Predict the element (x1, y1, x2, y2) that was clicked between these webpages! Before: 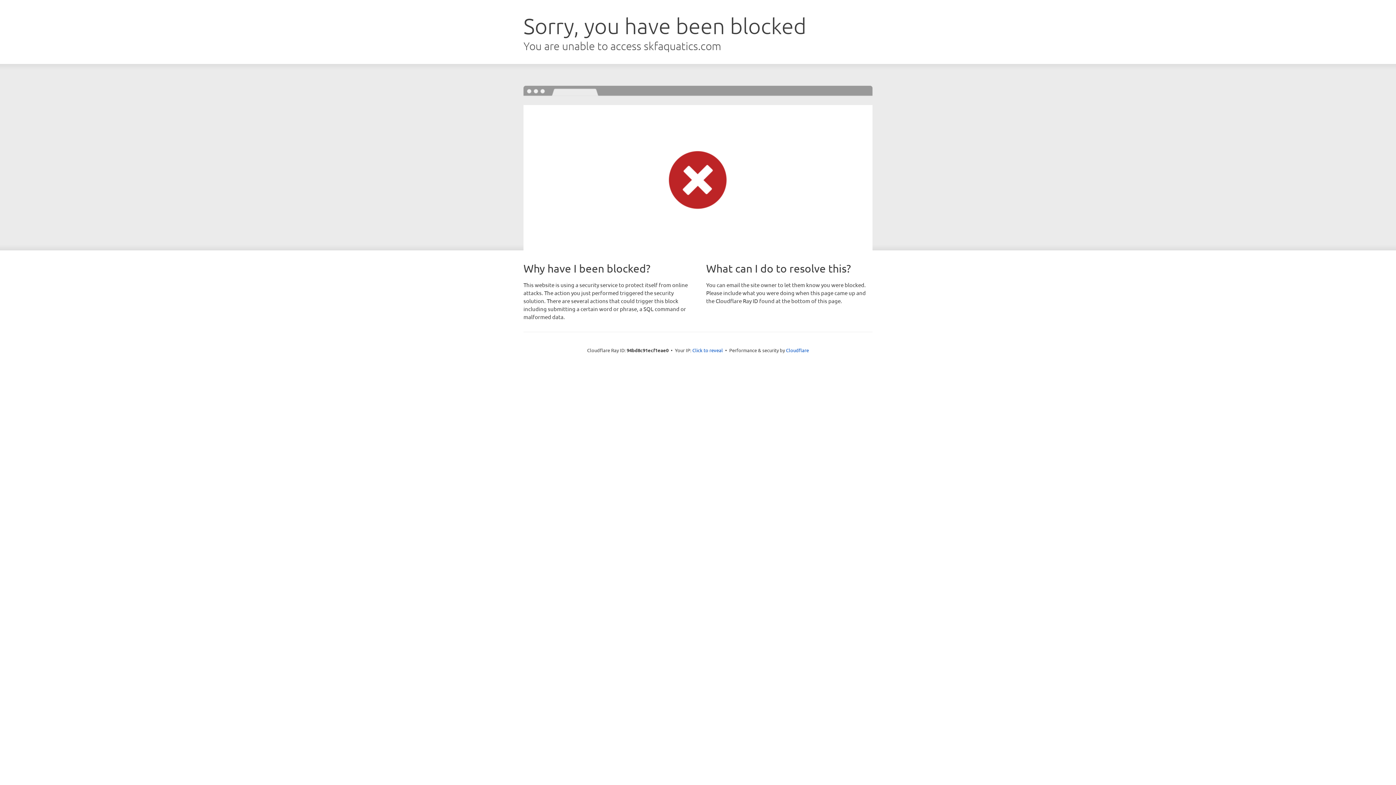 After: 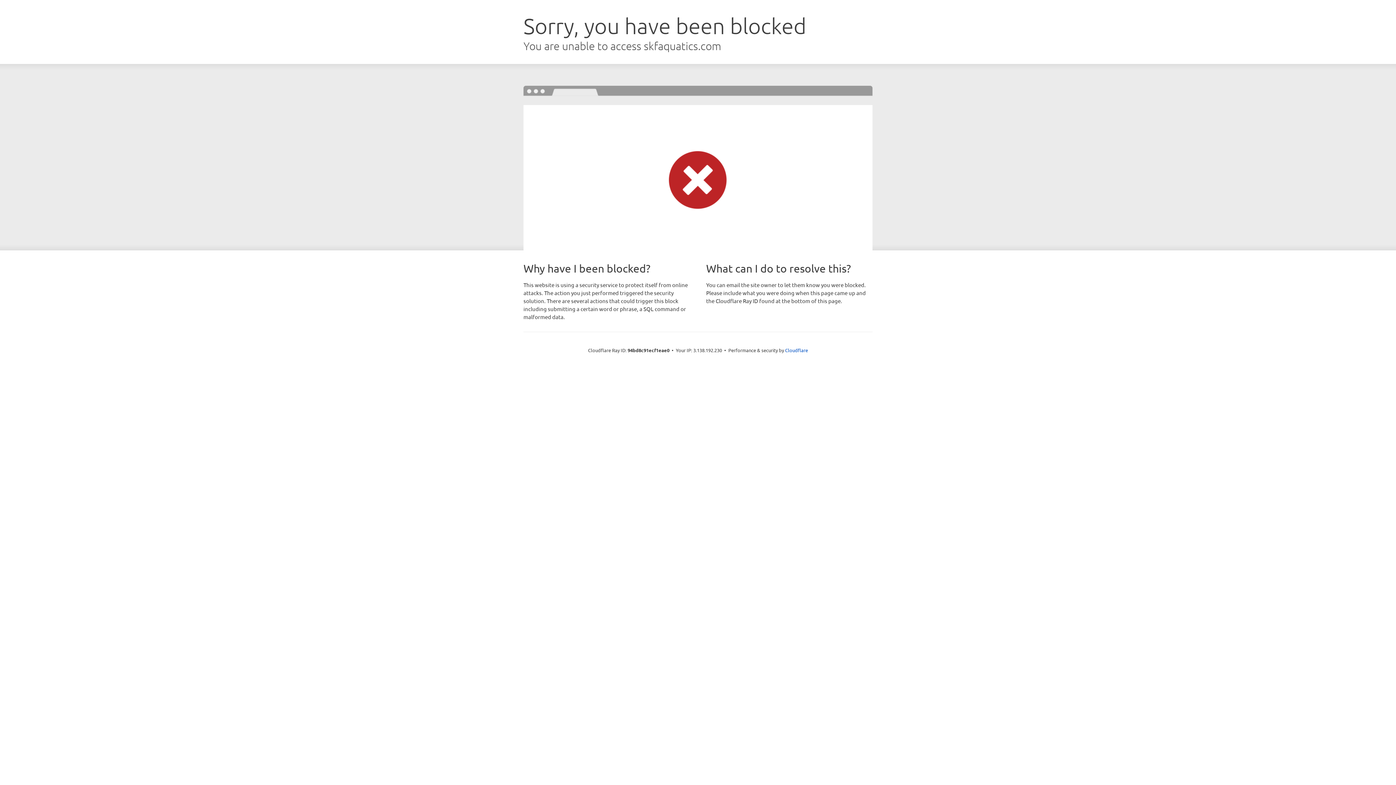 Action: label: Click to reveal bbox: (692, 346, 723, 353)